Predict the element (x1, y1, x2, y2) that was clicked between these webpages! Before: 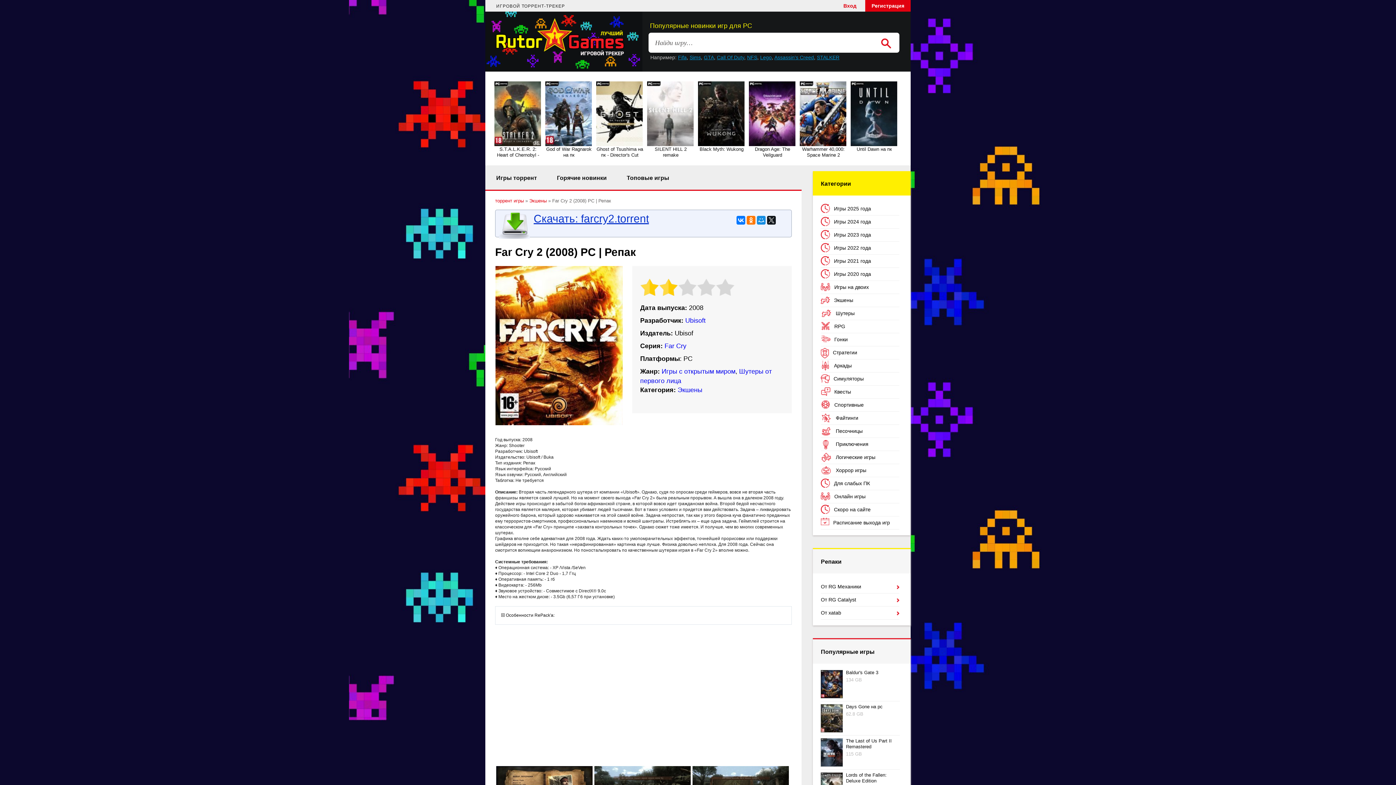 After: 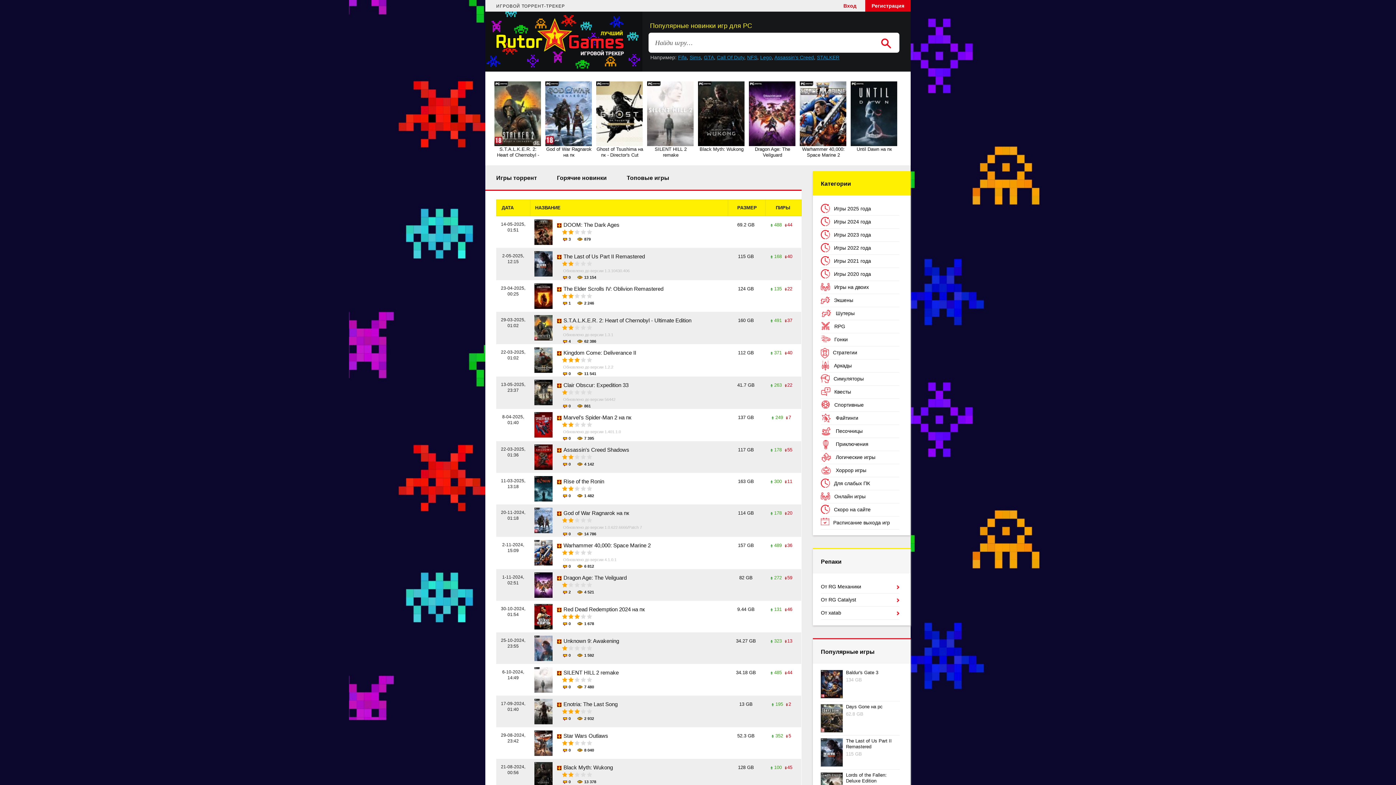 Action: label: Горячие новинки bbox: (546, 165, 616, 189)